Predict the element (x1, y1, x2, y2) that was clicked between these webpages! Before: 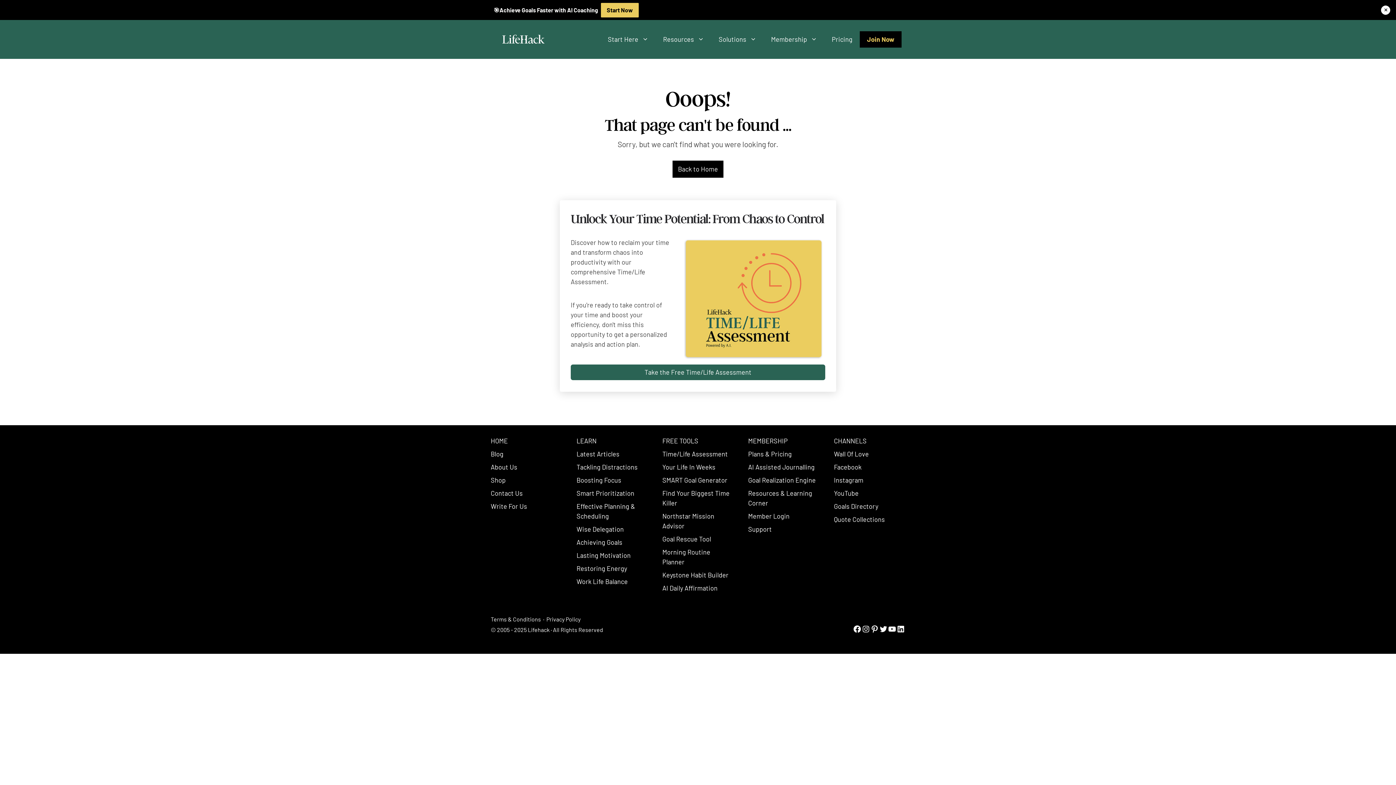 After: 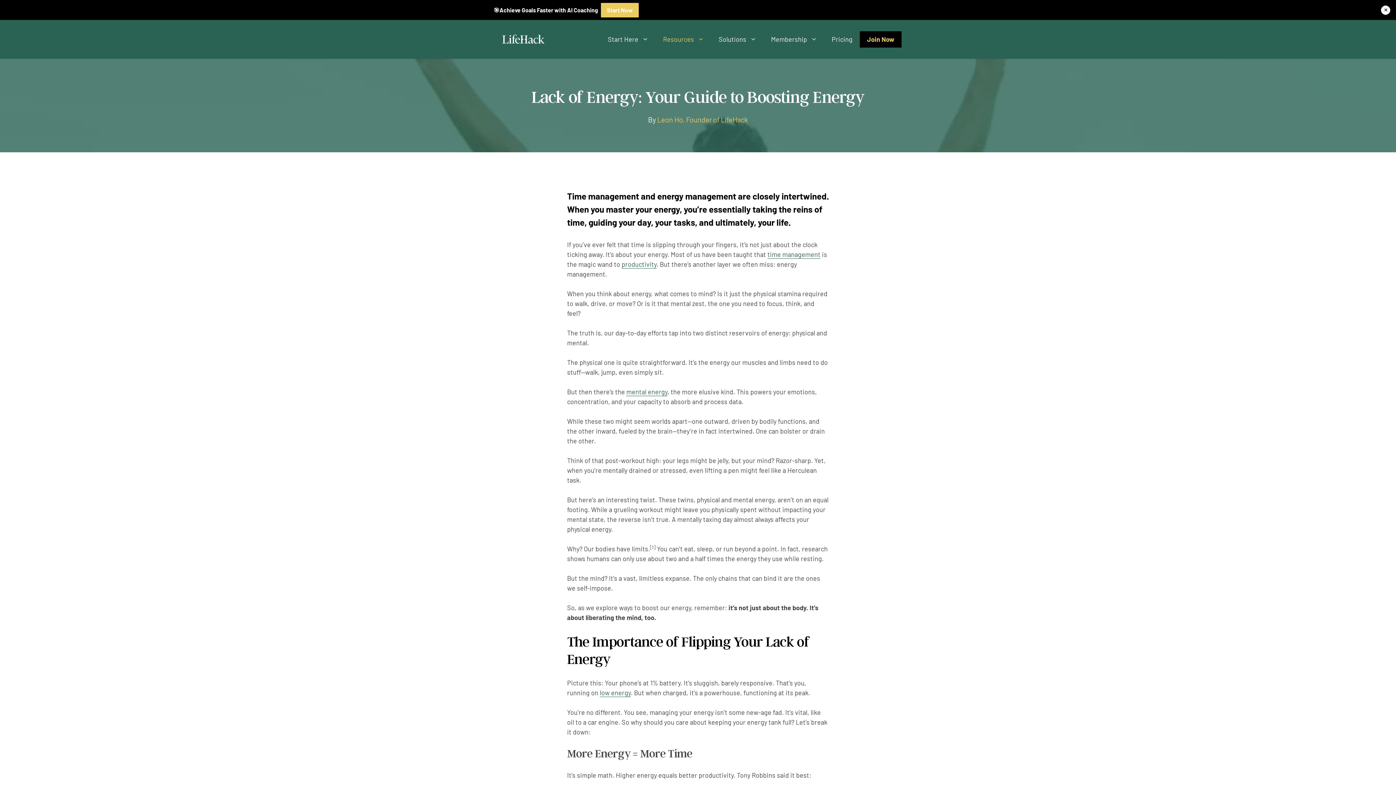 Action: bbox: (576, 564, 627, 572) label: Restoring Energy